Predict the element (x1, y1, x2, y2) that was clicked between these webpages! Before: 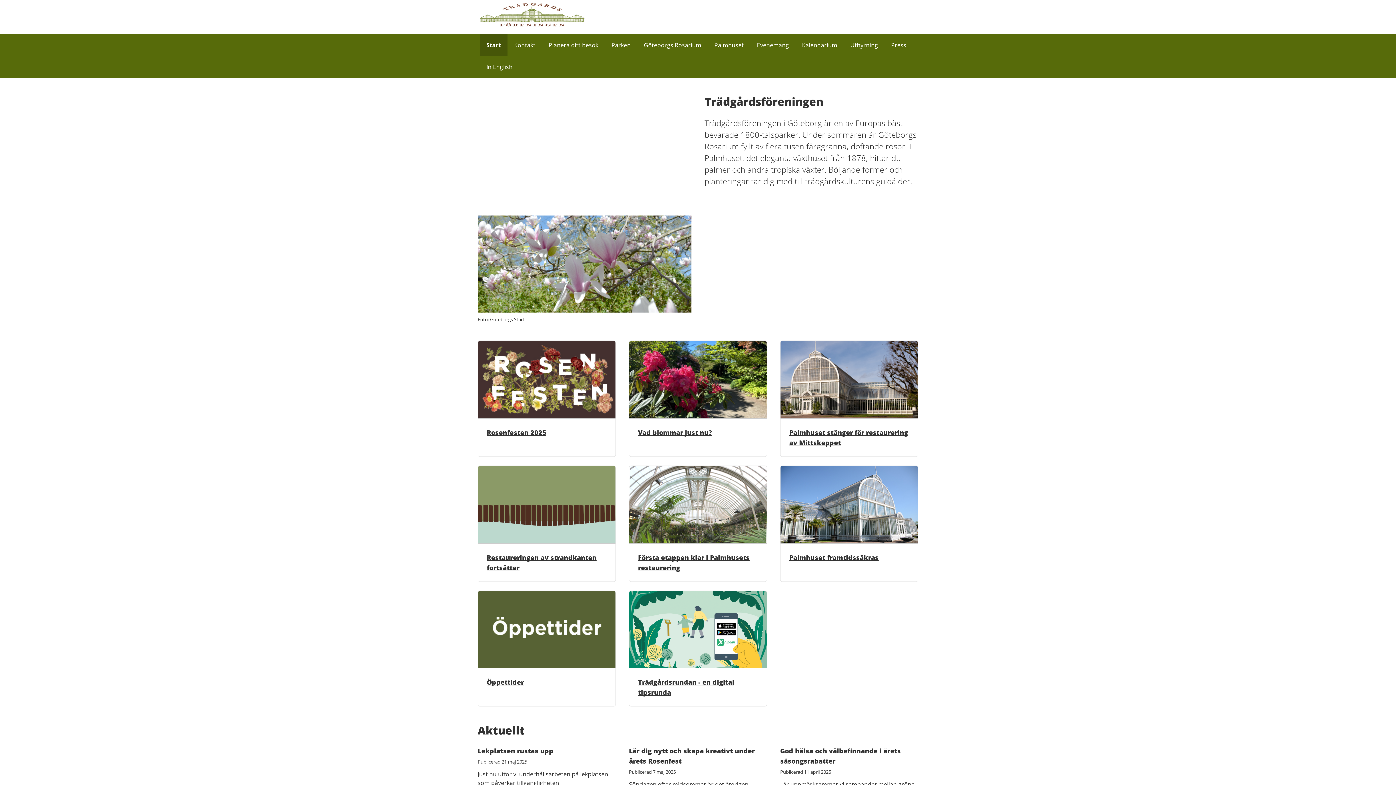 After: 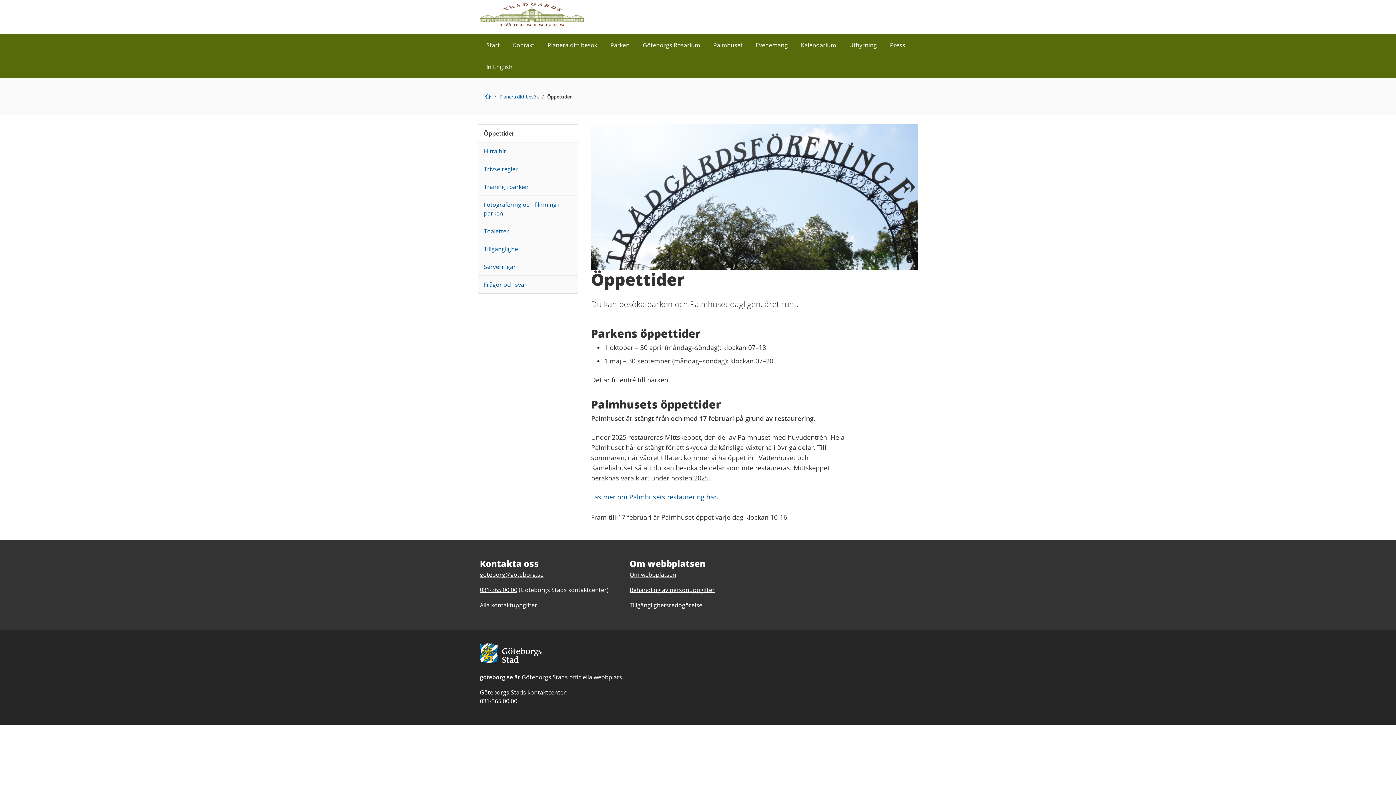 Action: bbox: (486, 678, 524, 687) label: Öppettider